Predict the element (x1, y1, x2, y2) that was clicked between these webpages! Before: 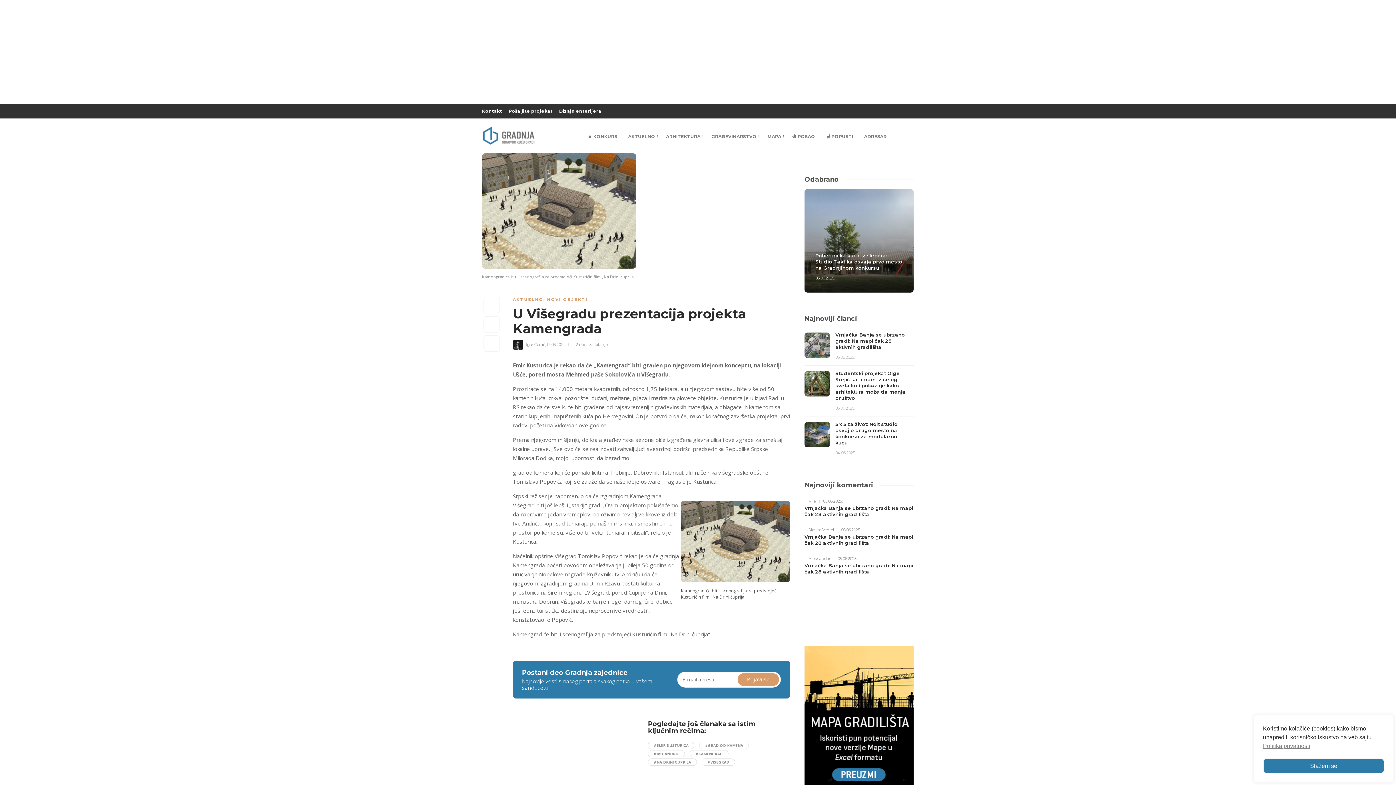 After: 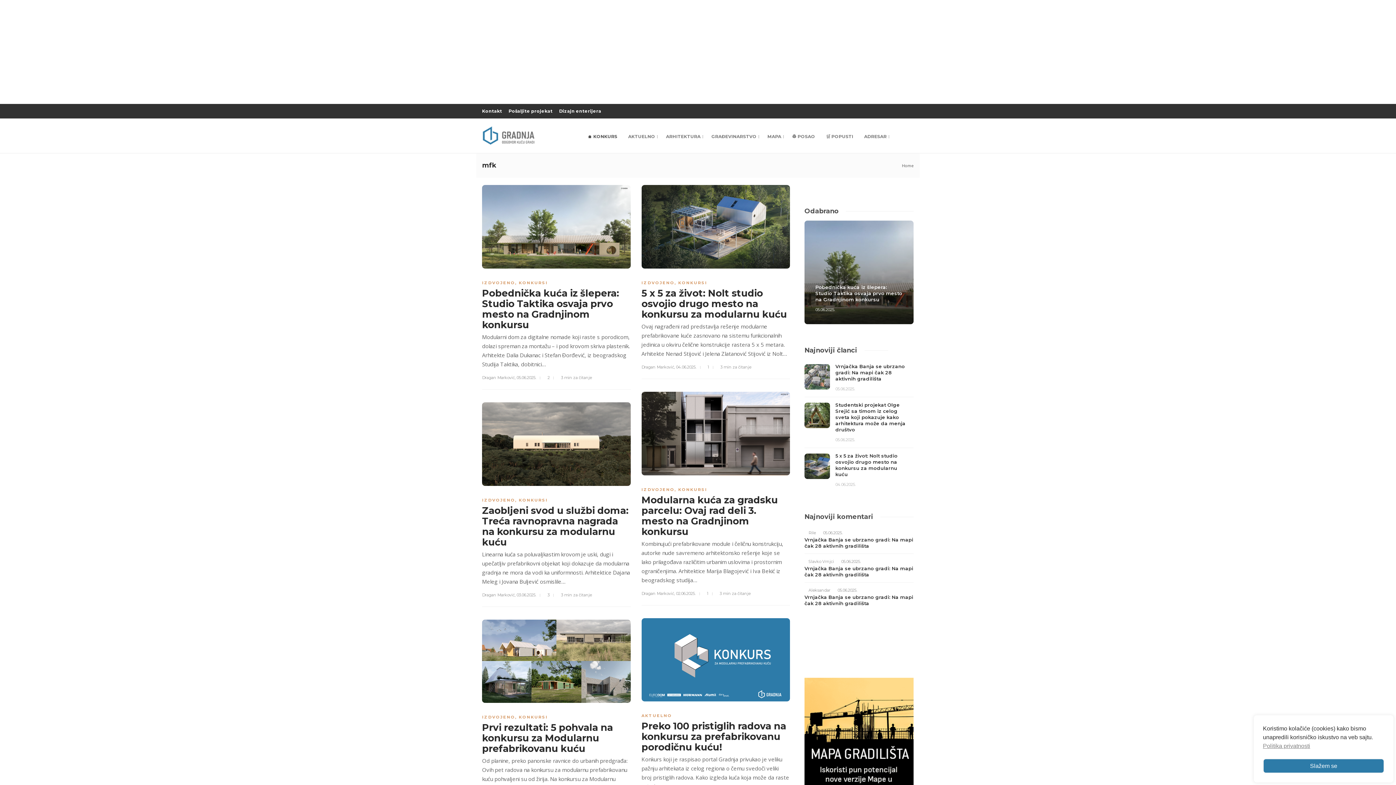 Action: label: 🏠 KONKURS bbox: (582, 118, 622, 154)